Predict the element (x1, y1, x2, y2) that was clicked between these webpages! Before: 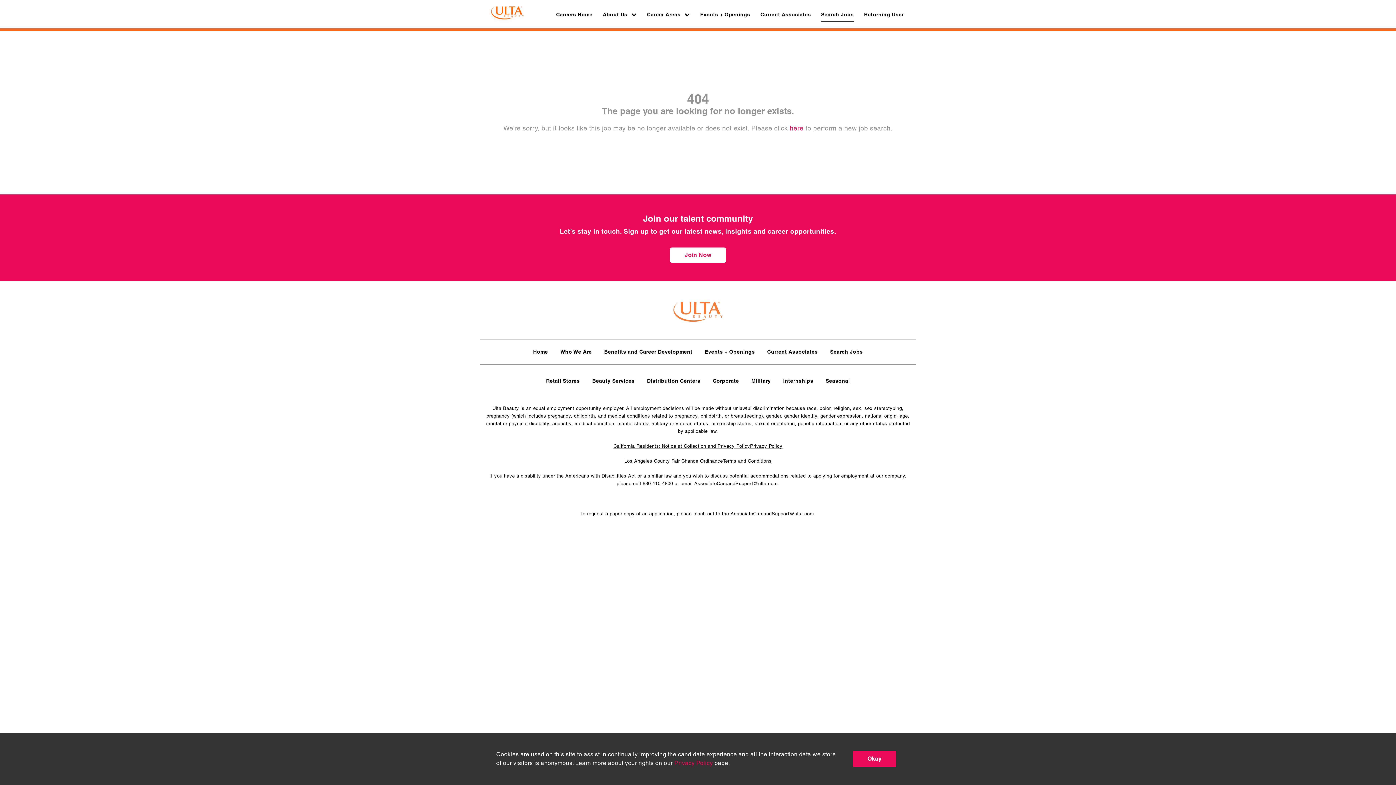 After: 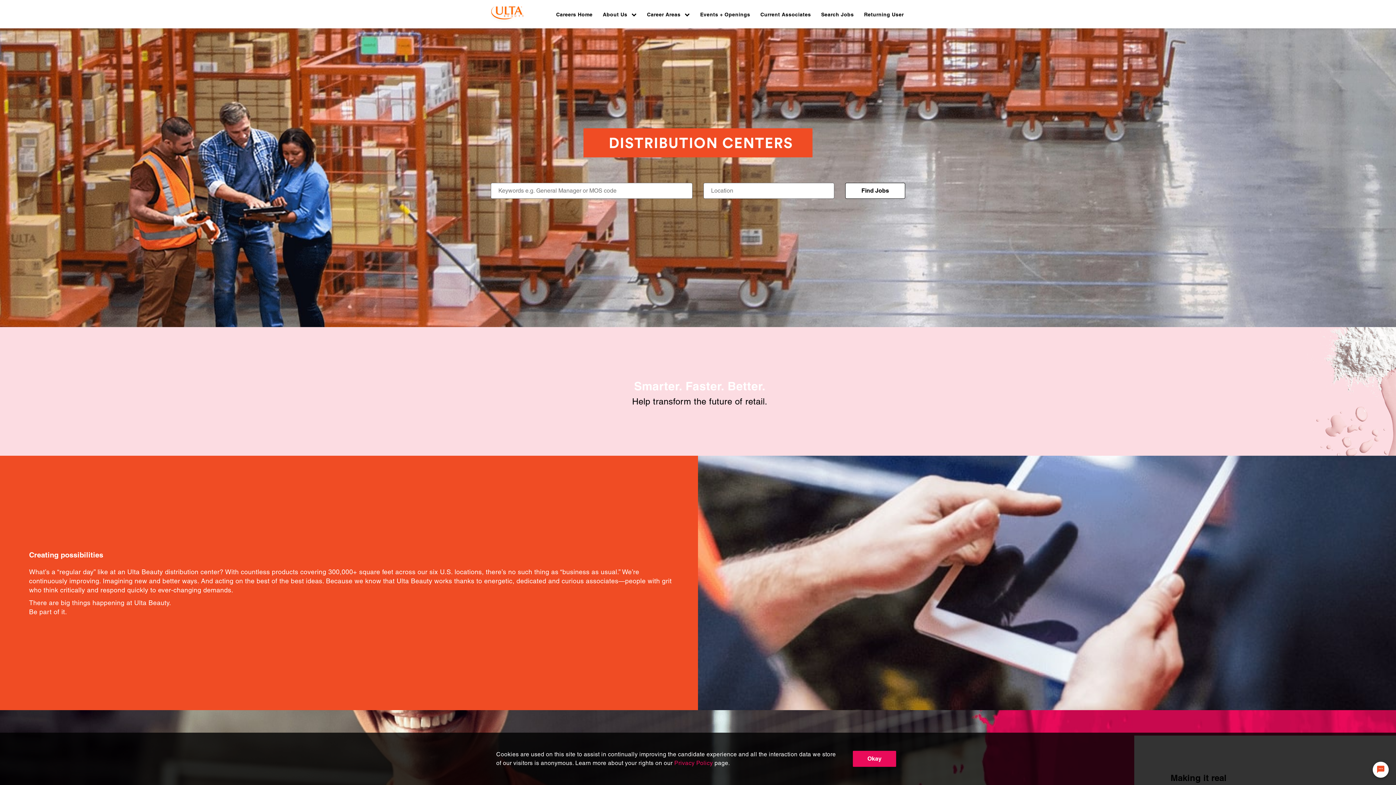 Action: bbox: (647, 376, 700, 386) label: Distribution Centers